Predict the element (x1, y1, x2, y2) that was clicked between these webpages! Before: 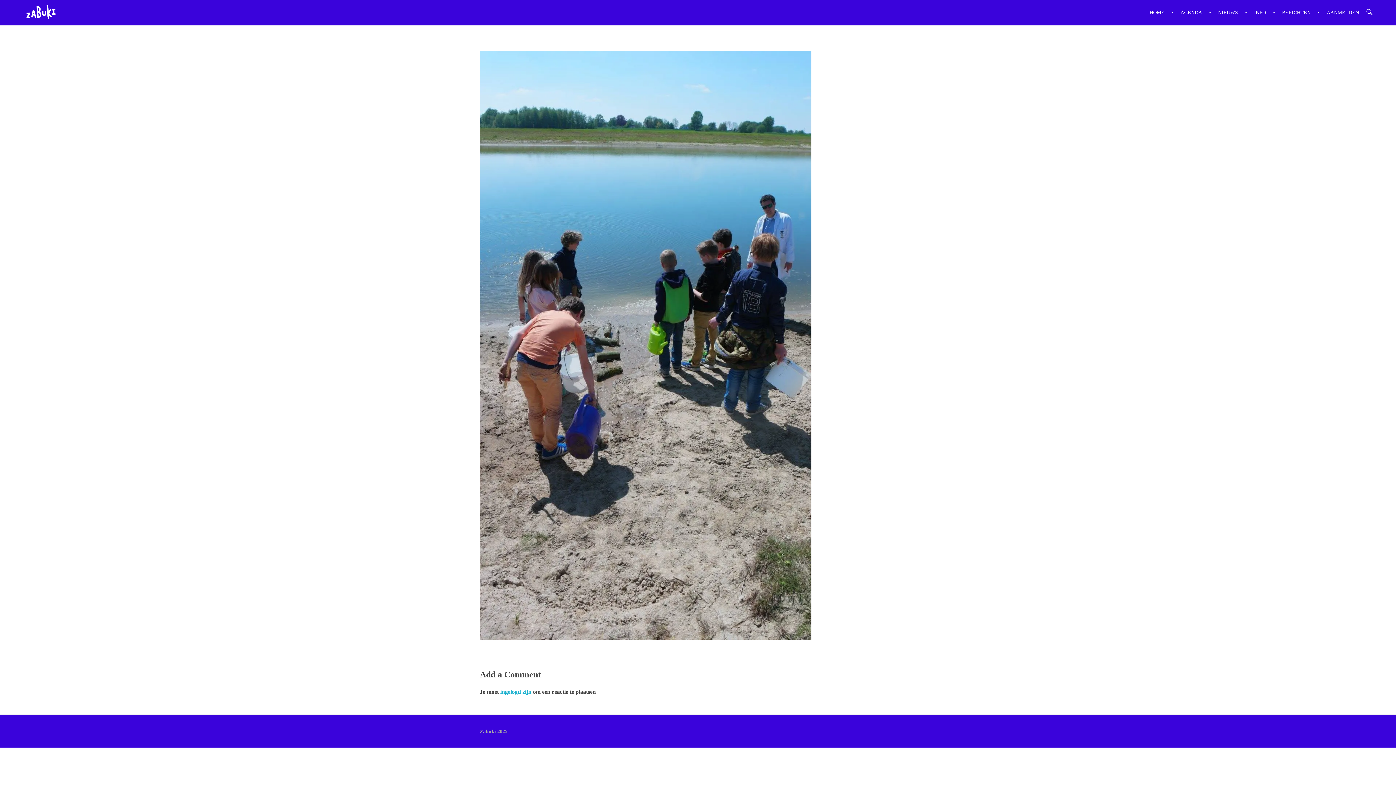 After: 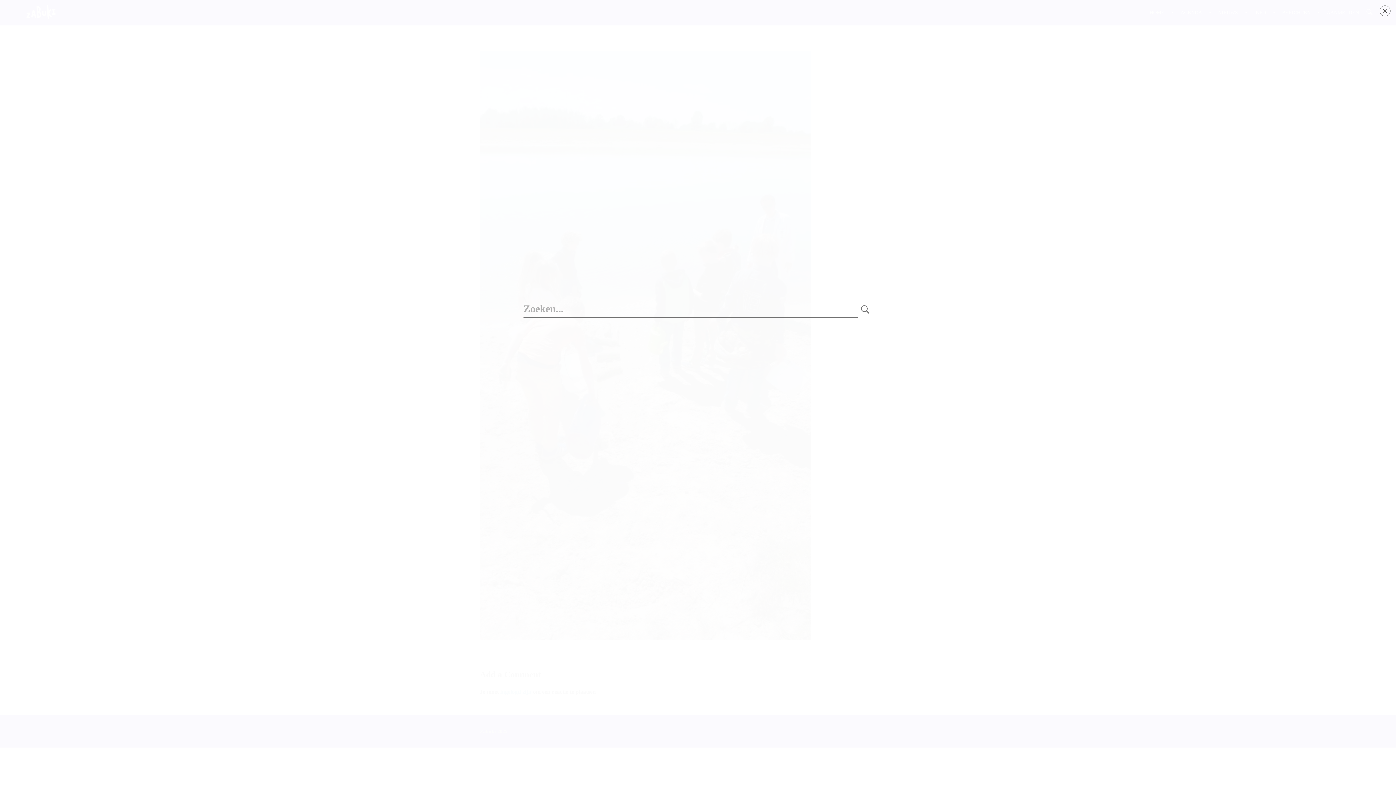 Action: bbox: (1365, 8, 1374, 17)